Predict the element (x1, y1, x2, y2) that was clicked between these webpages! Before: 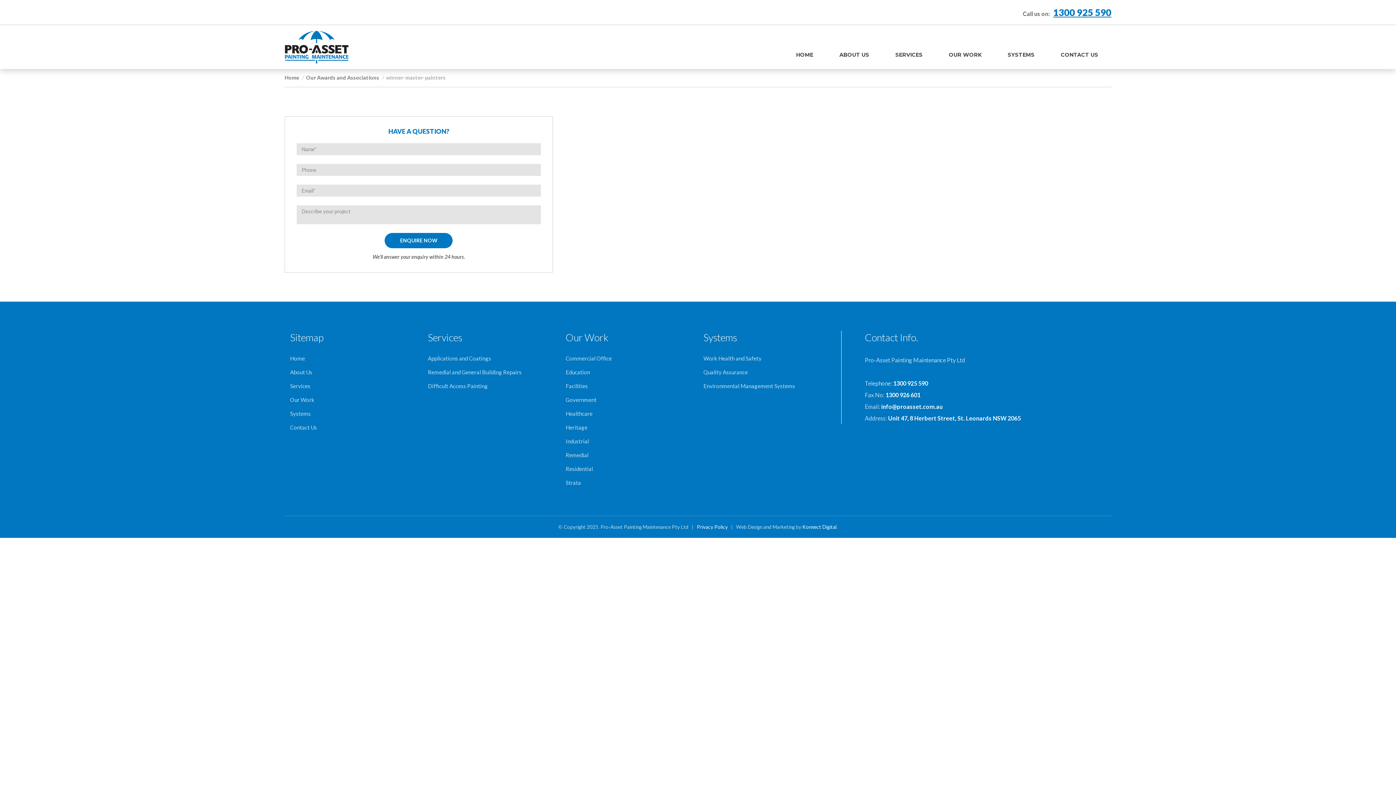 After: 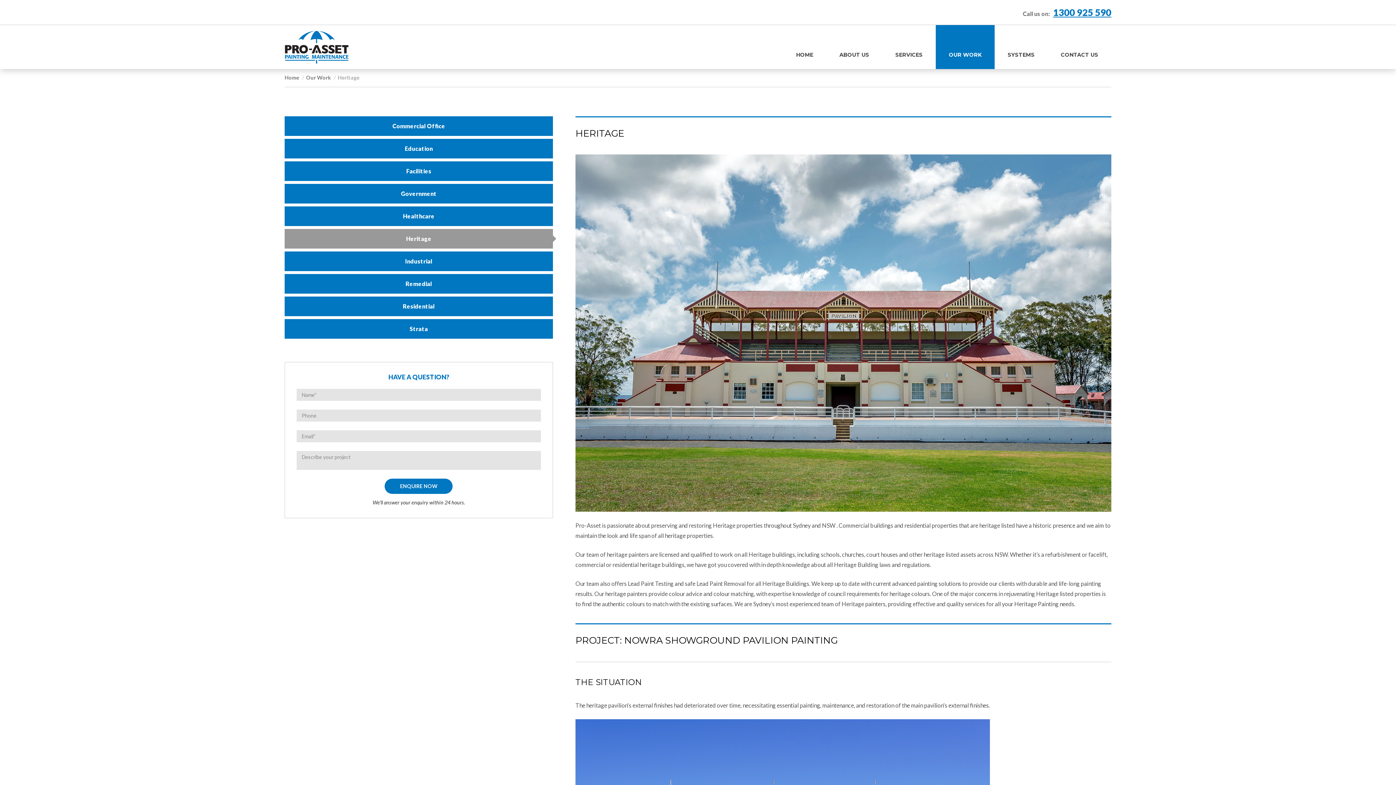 Action: bbox: (565, 424, 587, 430) label: Heritage